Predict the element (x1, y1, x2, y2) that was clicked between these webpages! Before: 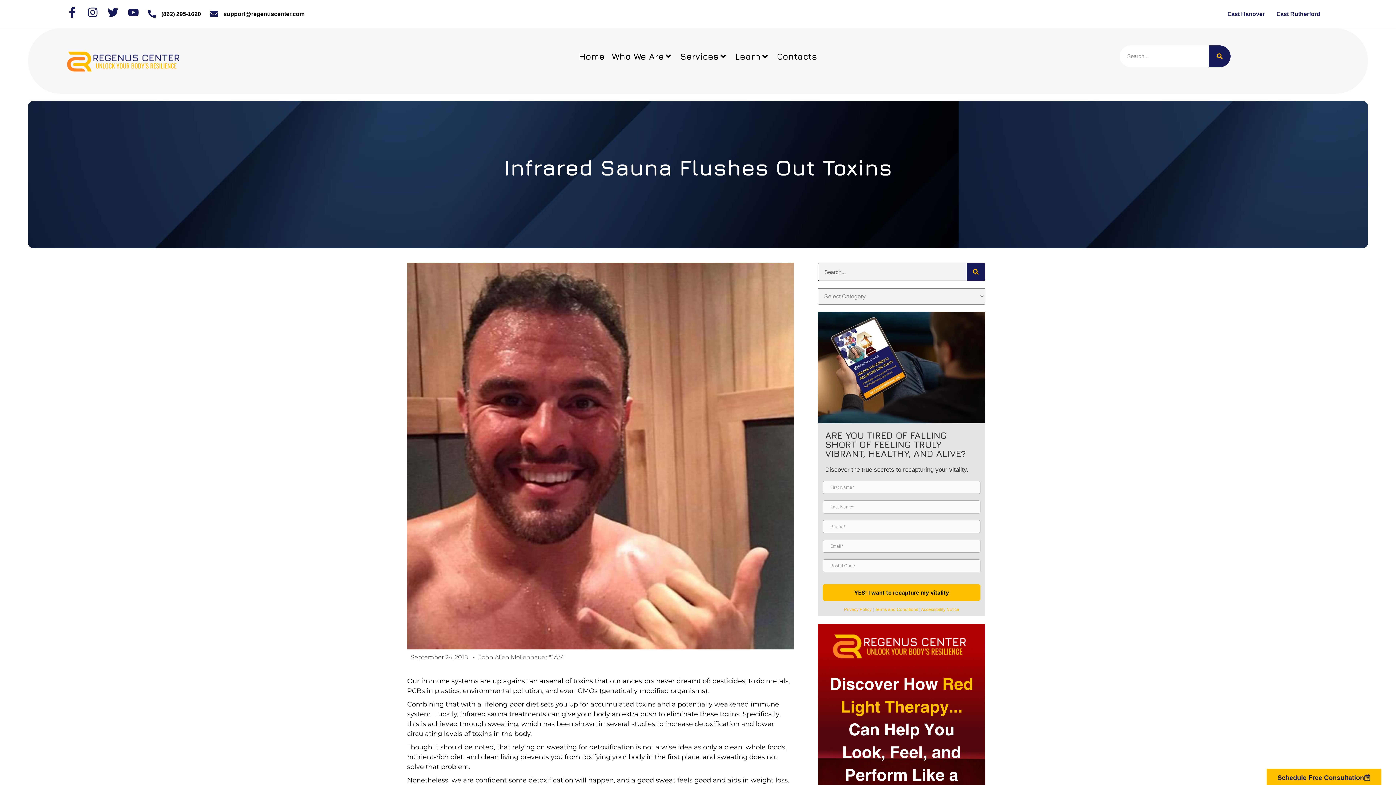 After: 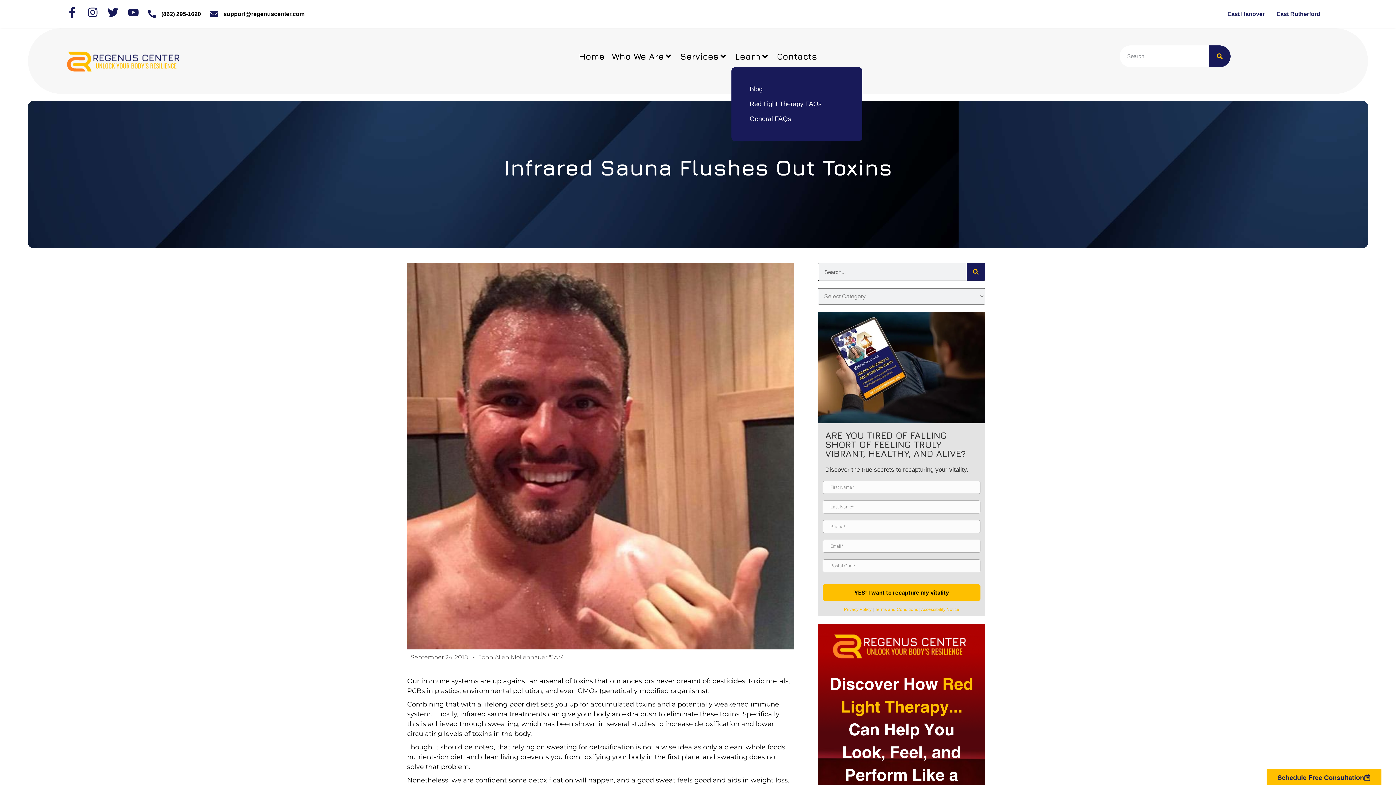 Action: label: Learn bbox: (731, 45, 773, 67)